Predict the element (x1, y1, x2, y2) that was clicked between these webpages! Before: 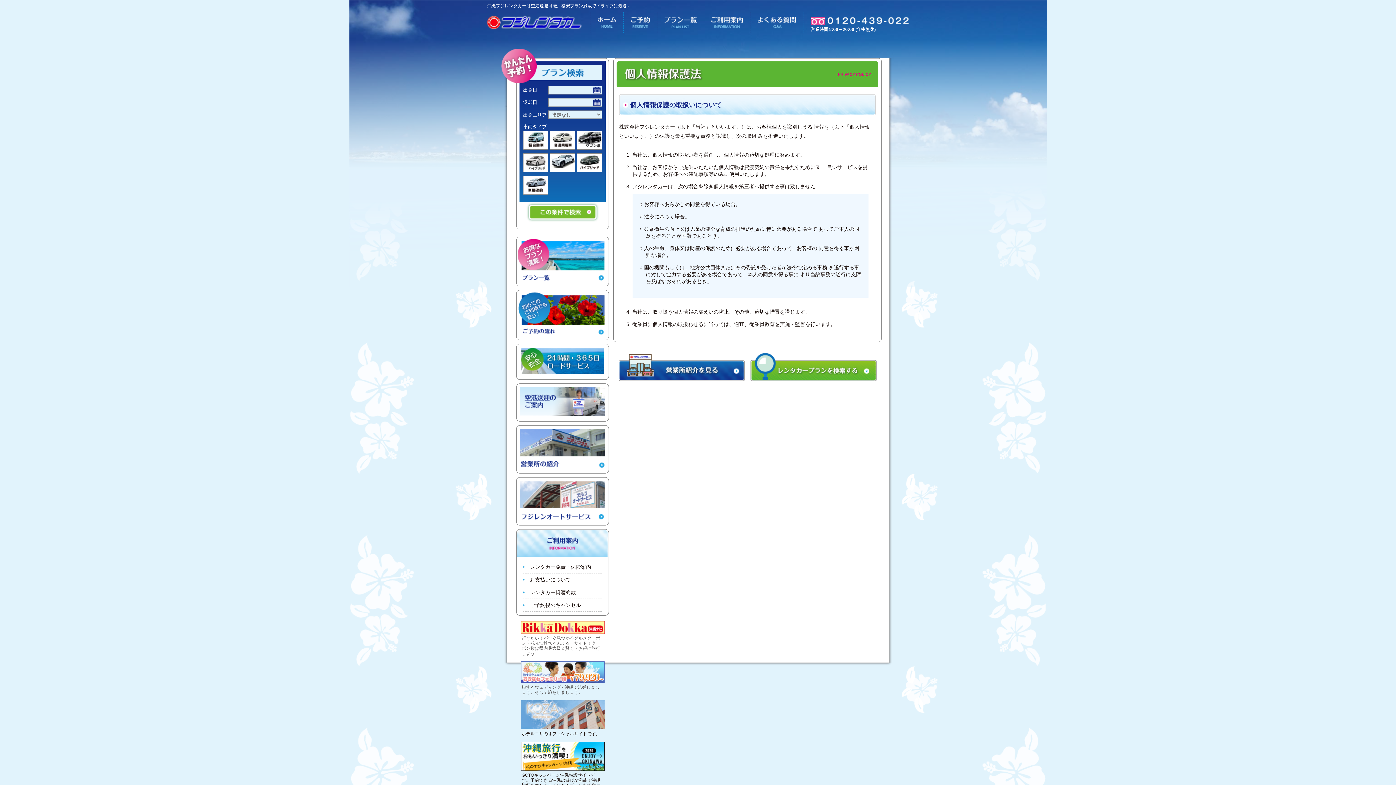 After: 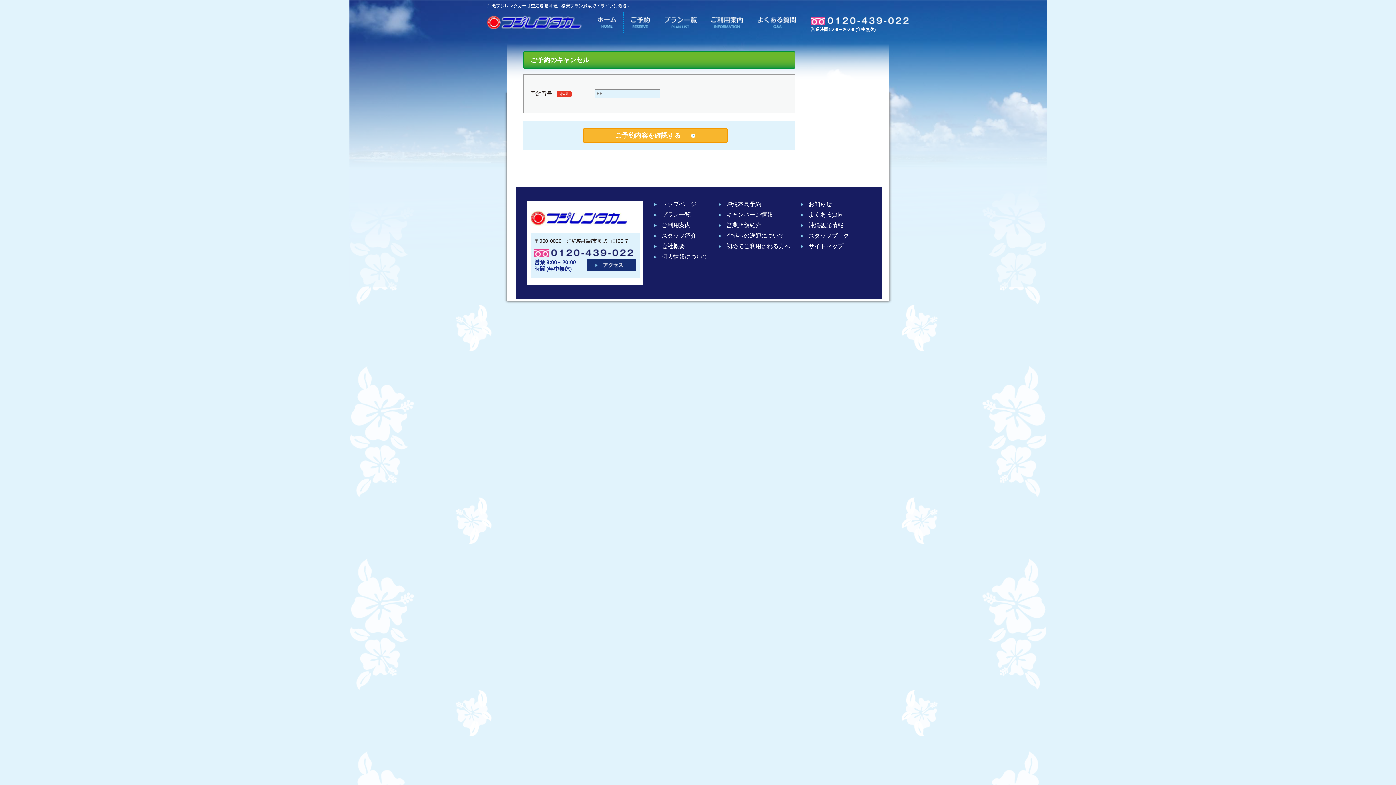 Action: label: ご予約後のキャンセル bbox: (522, 602, 581, 608)